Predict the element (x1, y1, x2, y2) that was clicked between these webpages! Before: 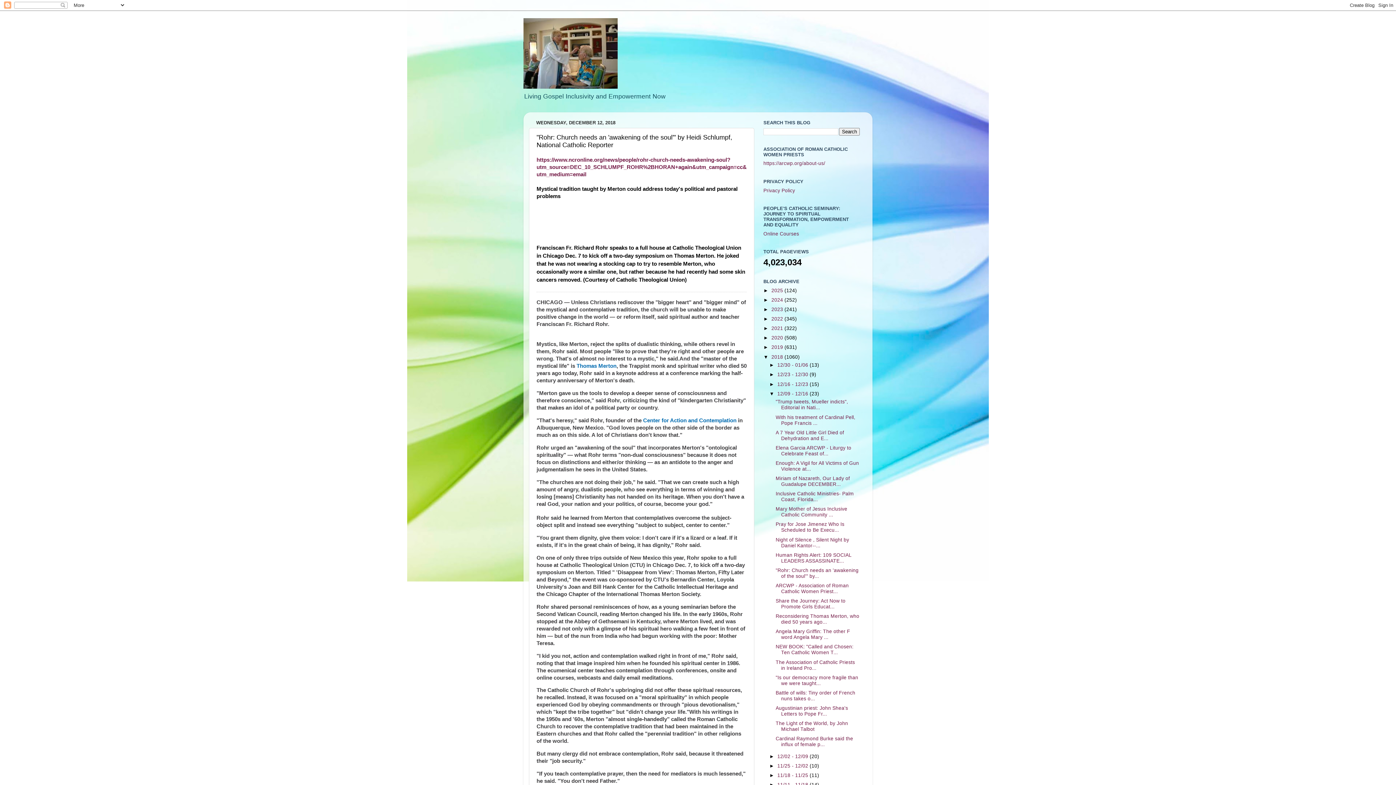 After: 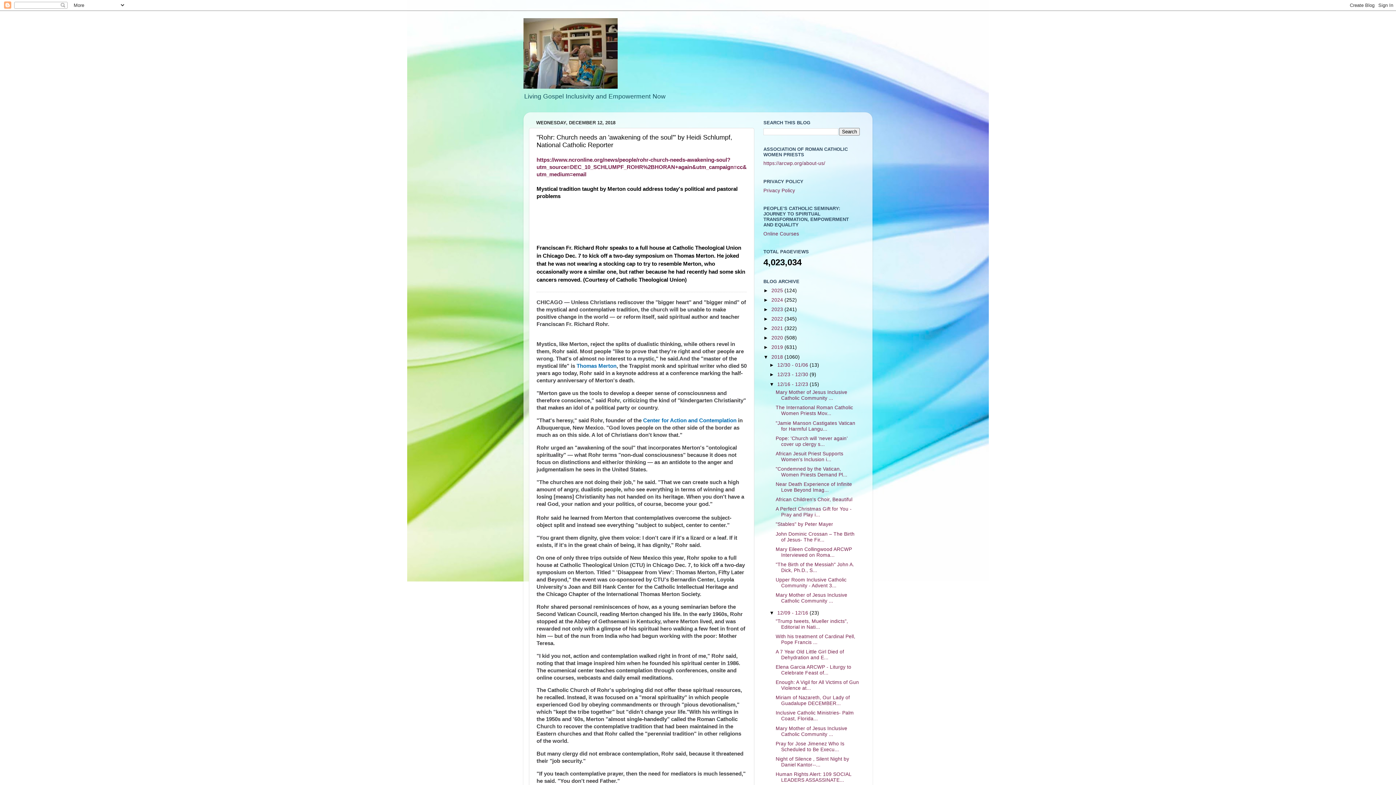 Action: bbox: (769, 381, 777, 387) label: ►  